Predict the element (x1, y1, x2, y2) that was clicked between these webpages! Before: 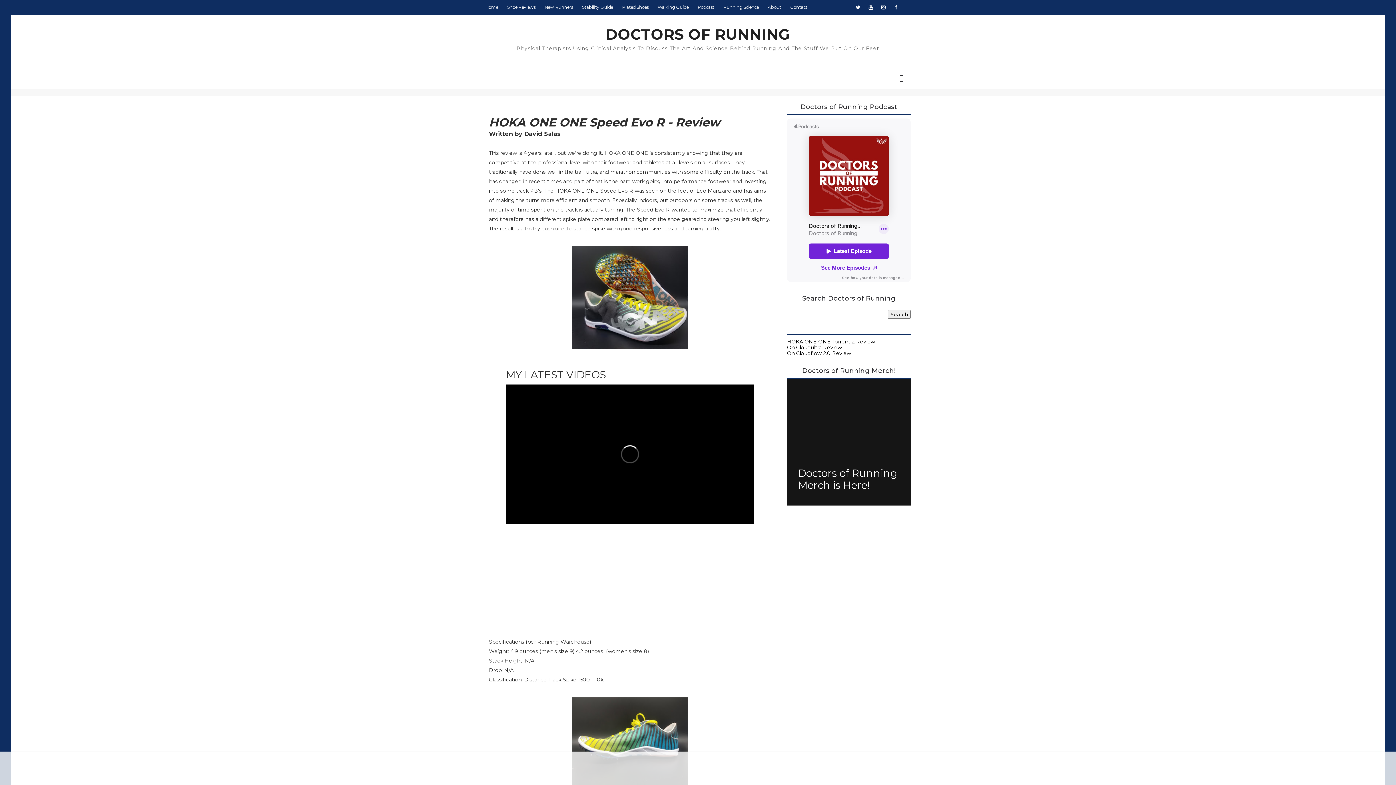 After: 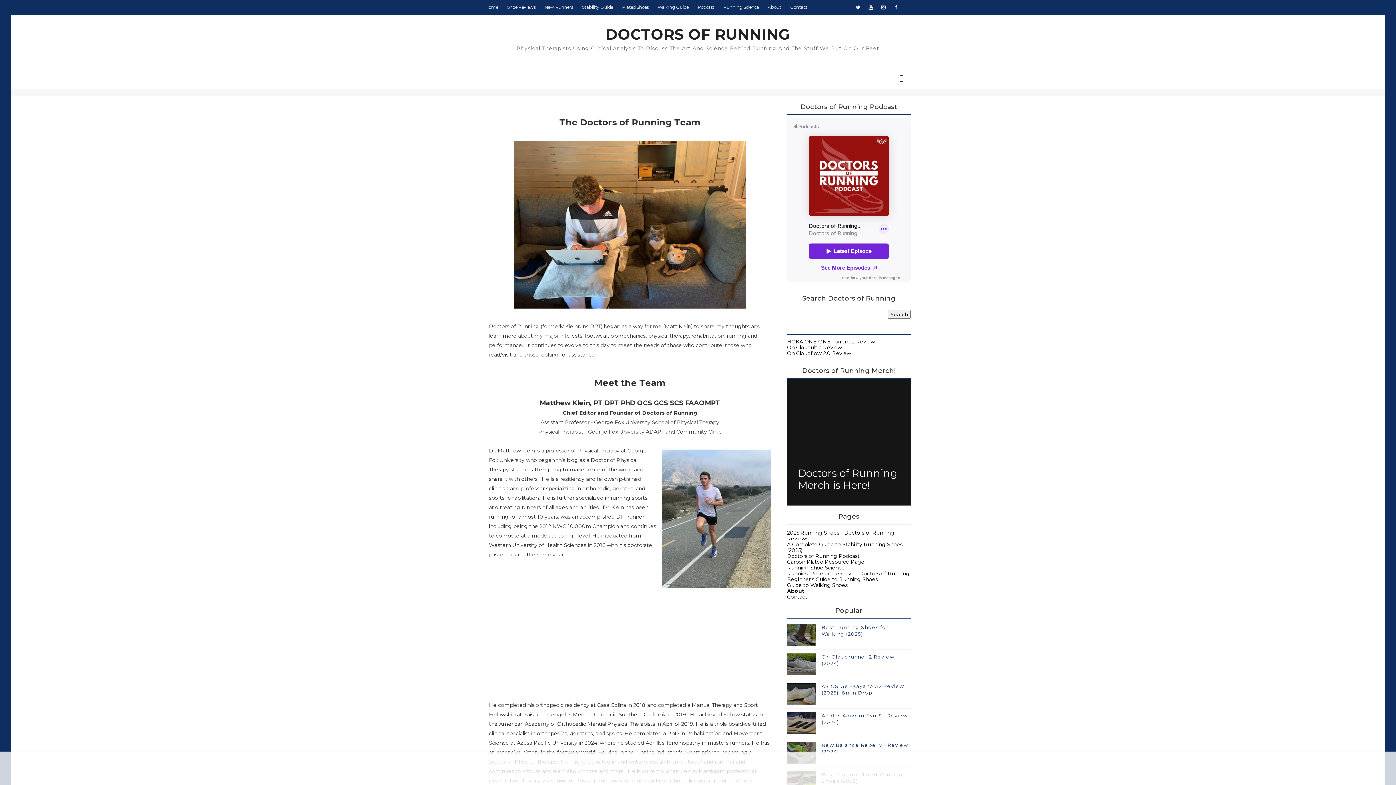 Action: label: About bbox: (768, 0, 790, 14)